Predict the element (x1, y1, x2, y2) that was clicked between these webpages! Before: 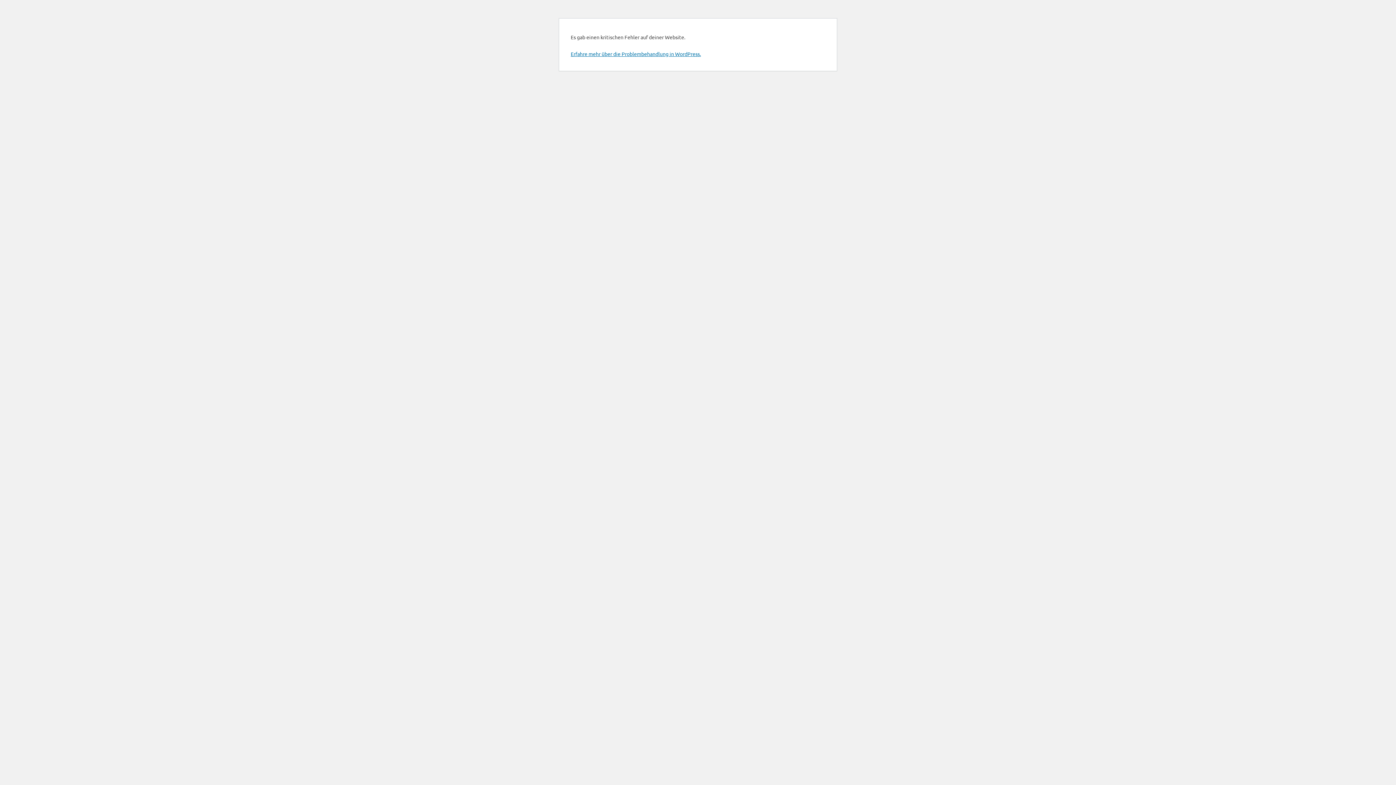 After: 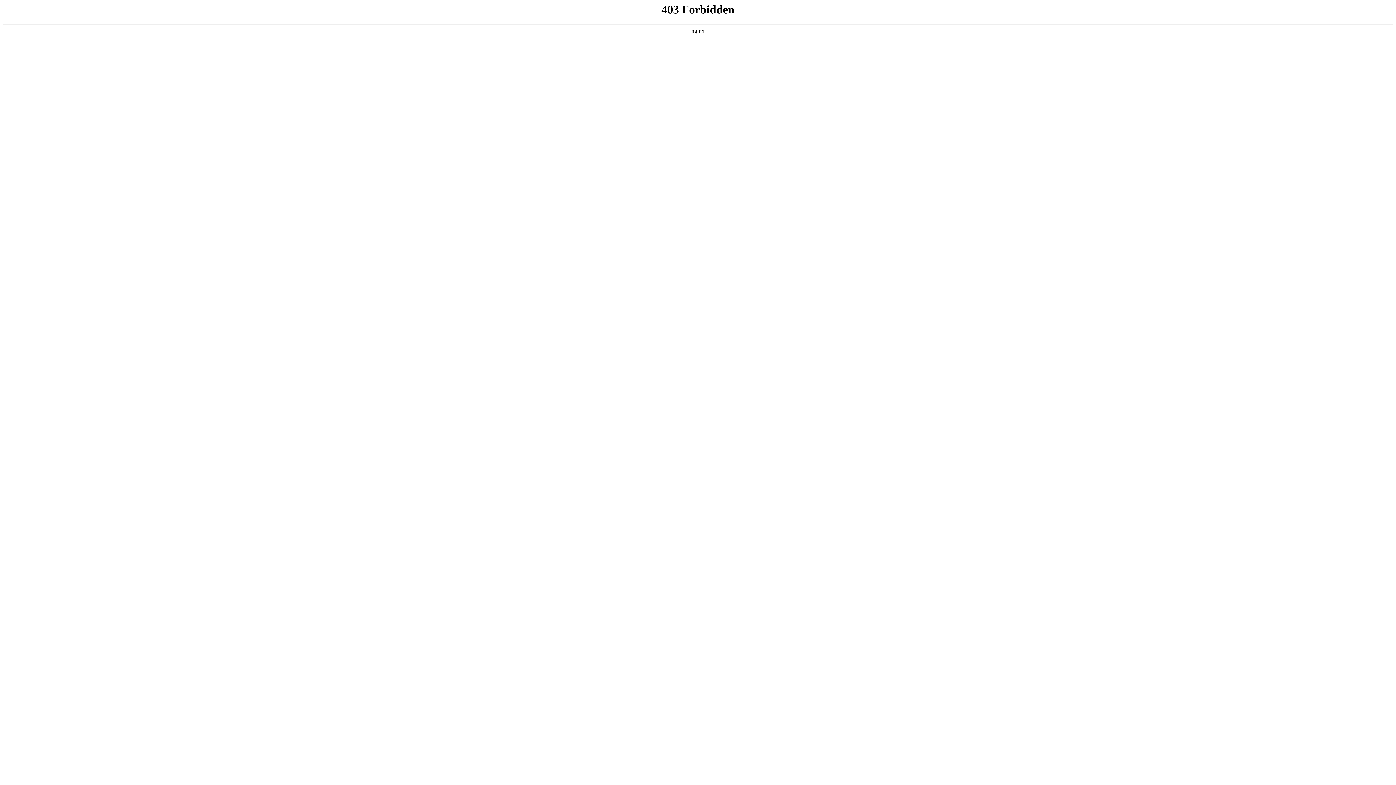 Action: bbox: (570, 50, 701, 57) label: Erfahre mehr über die Problembehandlung in WordPress.